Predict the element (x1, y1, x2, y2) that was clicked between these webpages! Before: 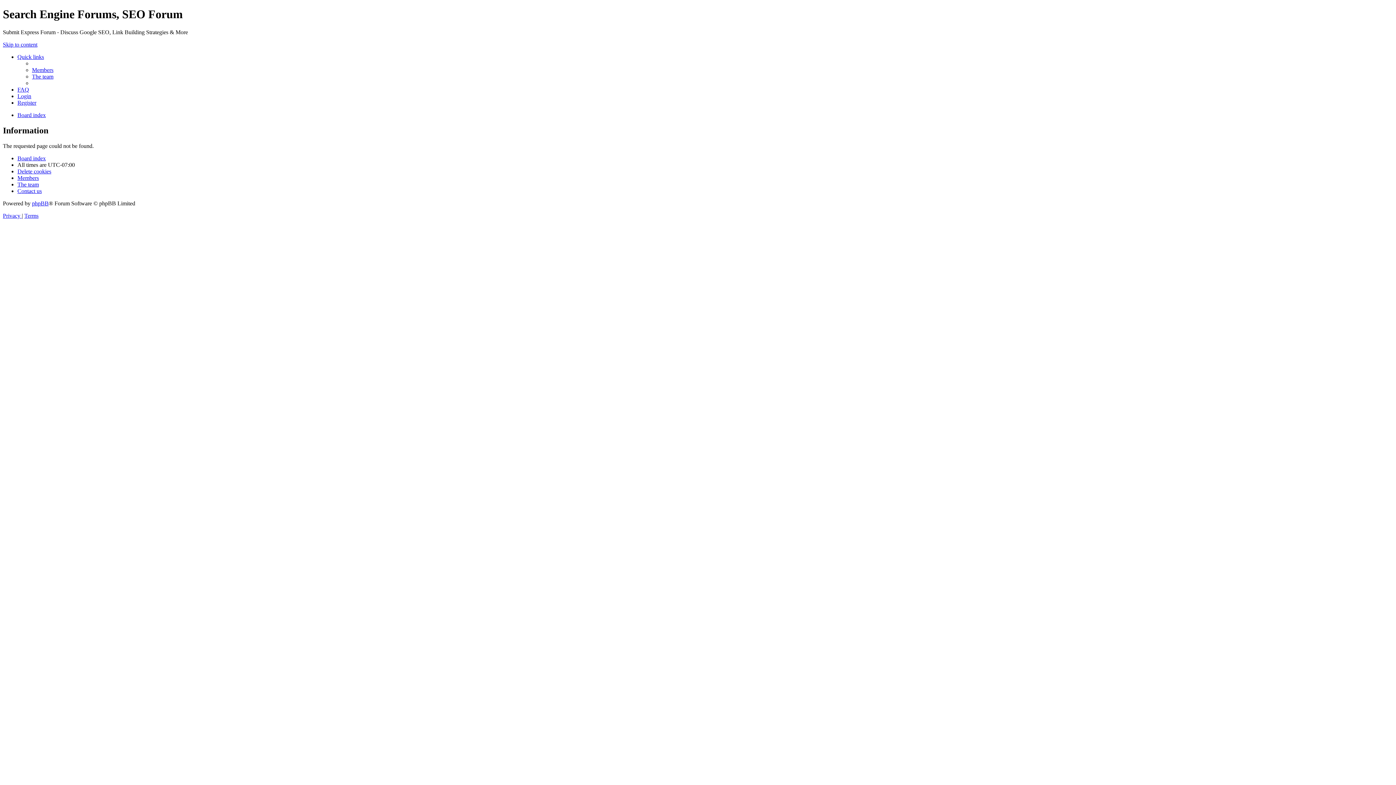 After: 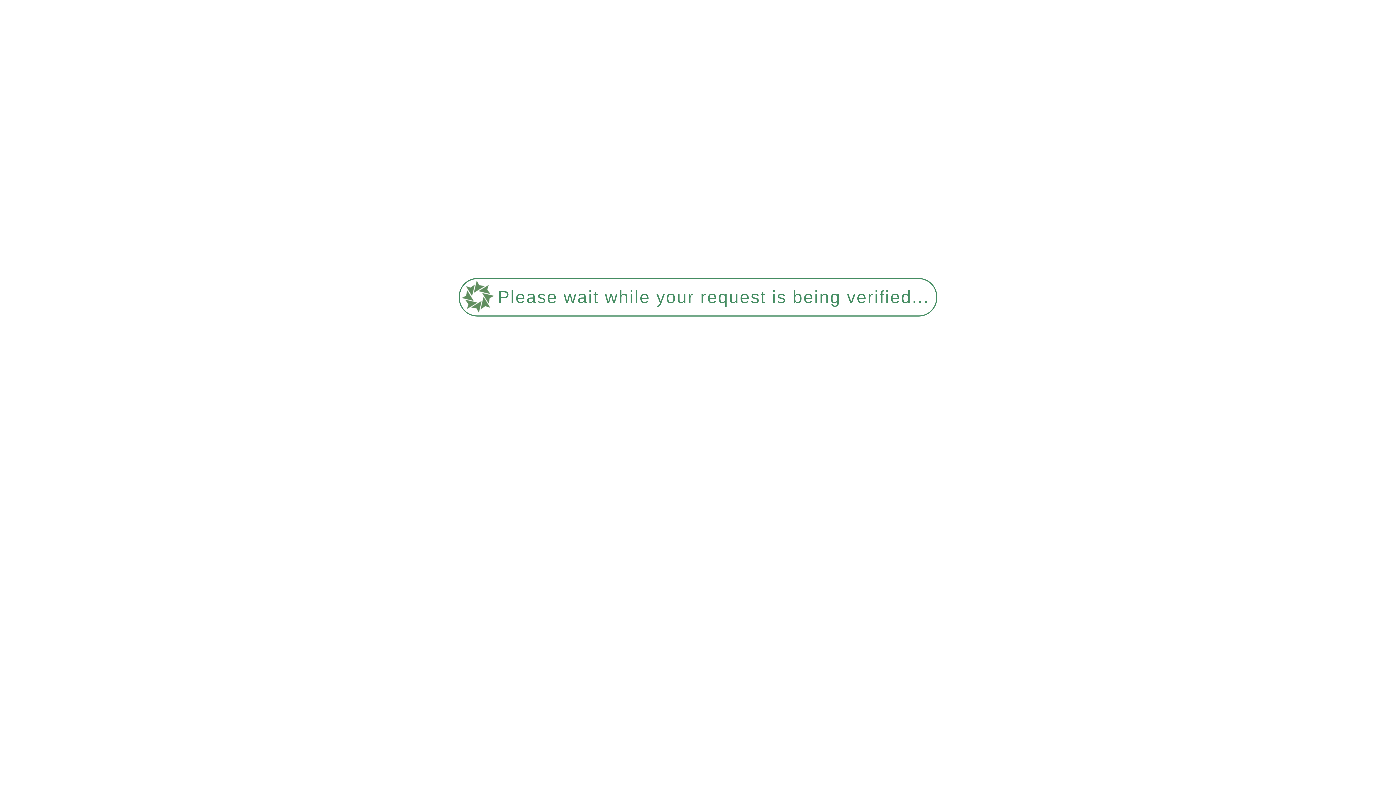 Action: label: Delete cookies bbox: (17, 168, 51, 174)